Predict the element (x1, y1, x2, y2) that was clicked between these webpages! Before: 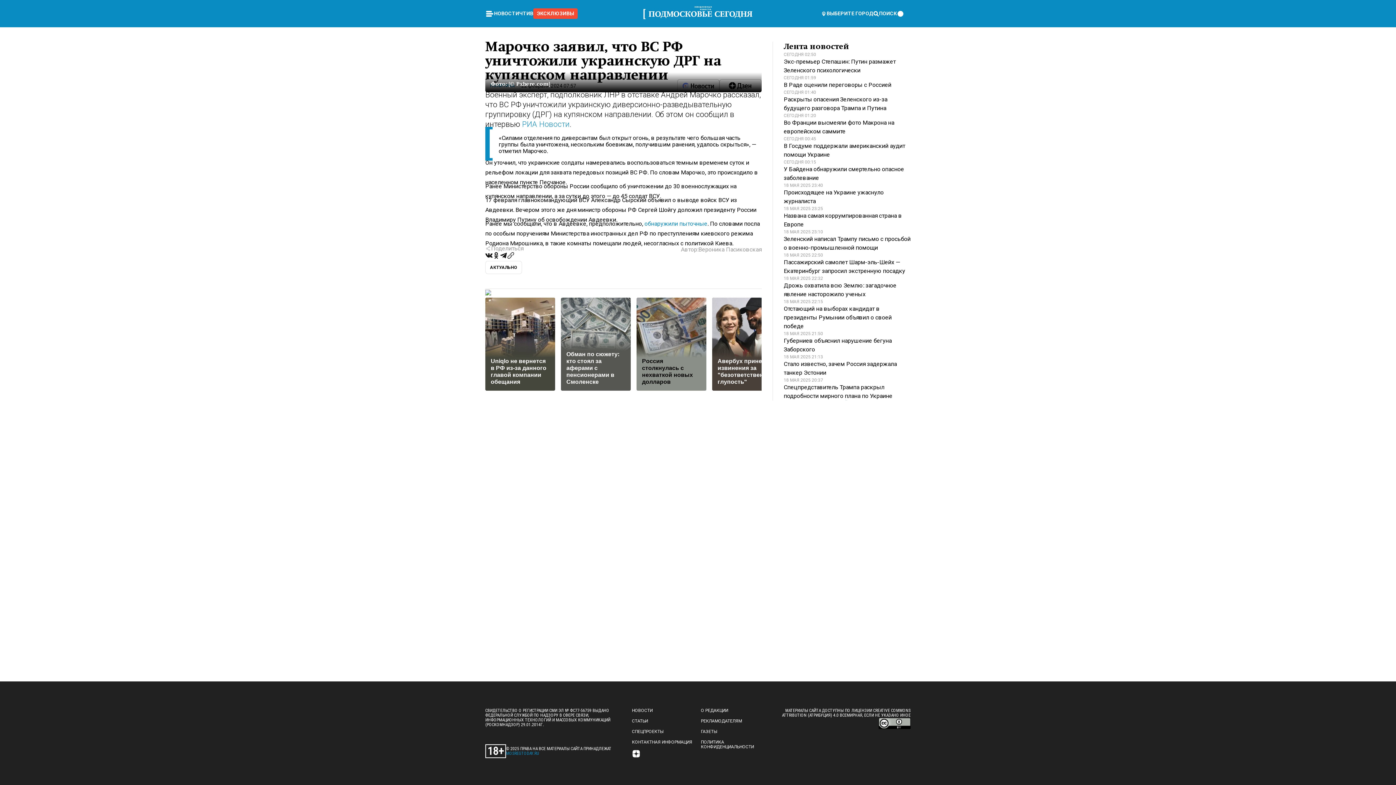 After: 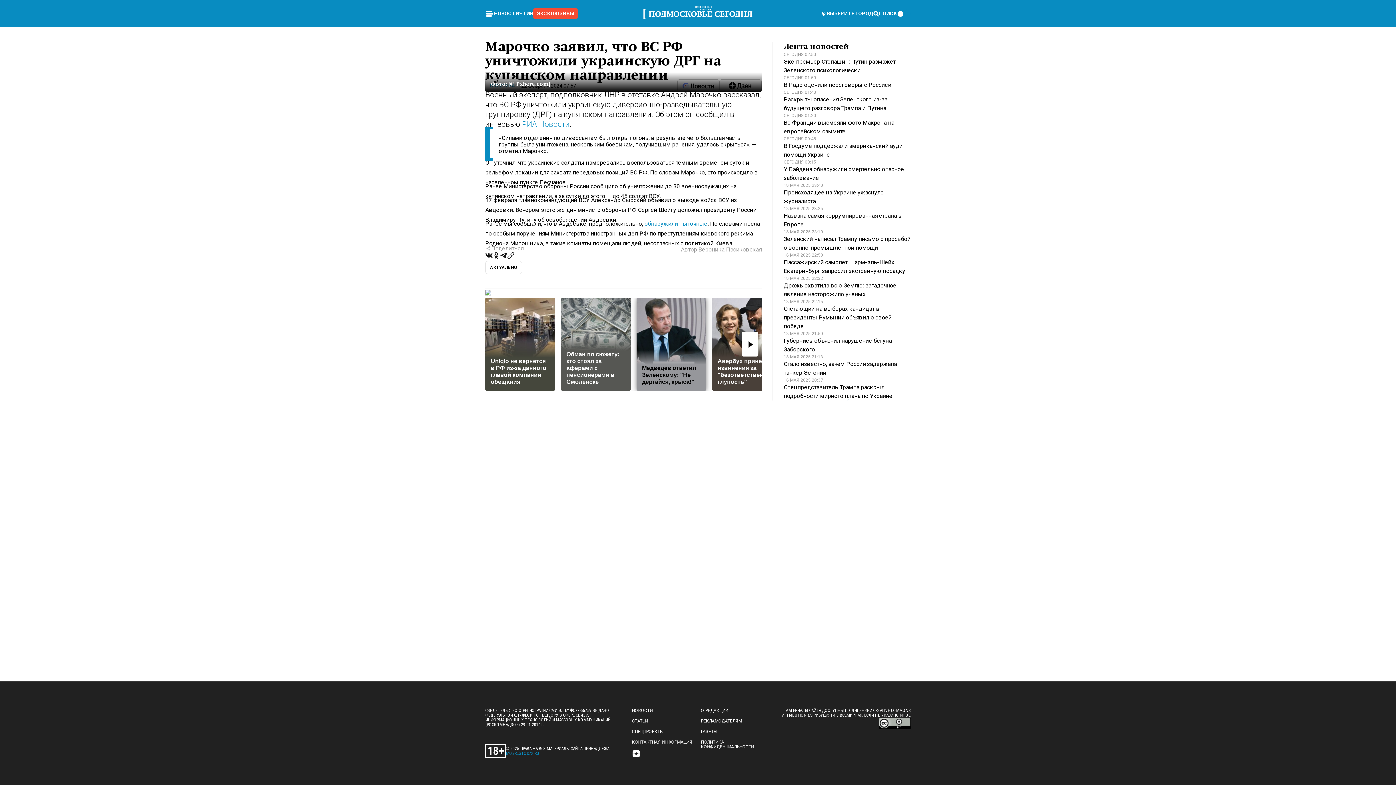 Action: bbox: (636, 297, 706, 390) label: Россия столкнулась с нехваткой новых долларов